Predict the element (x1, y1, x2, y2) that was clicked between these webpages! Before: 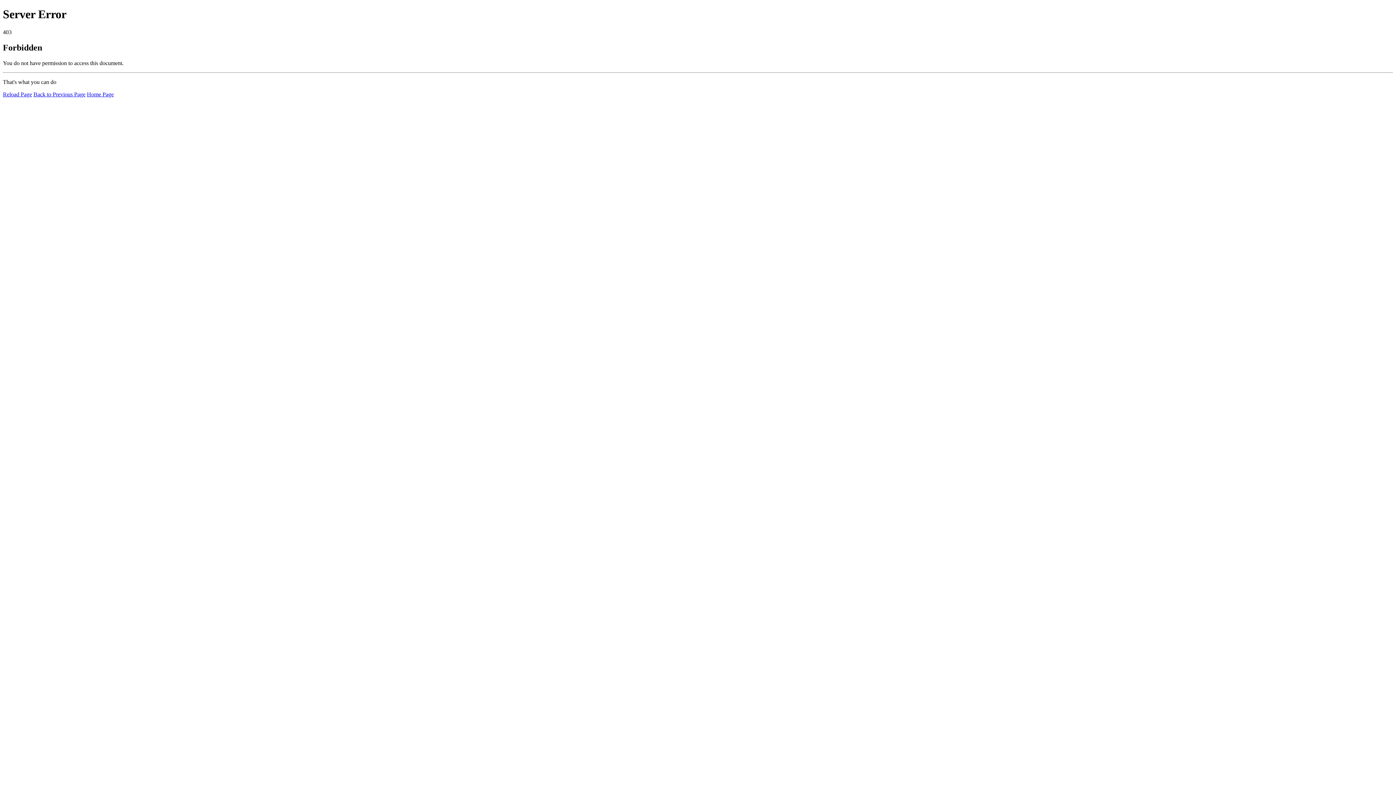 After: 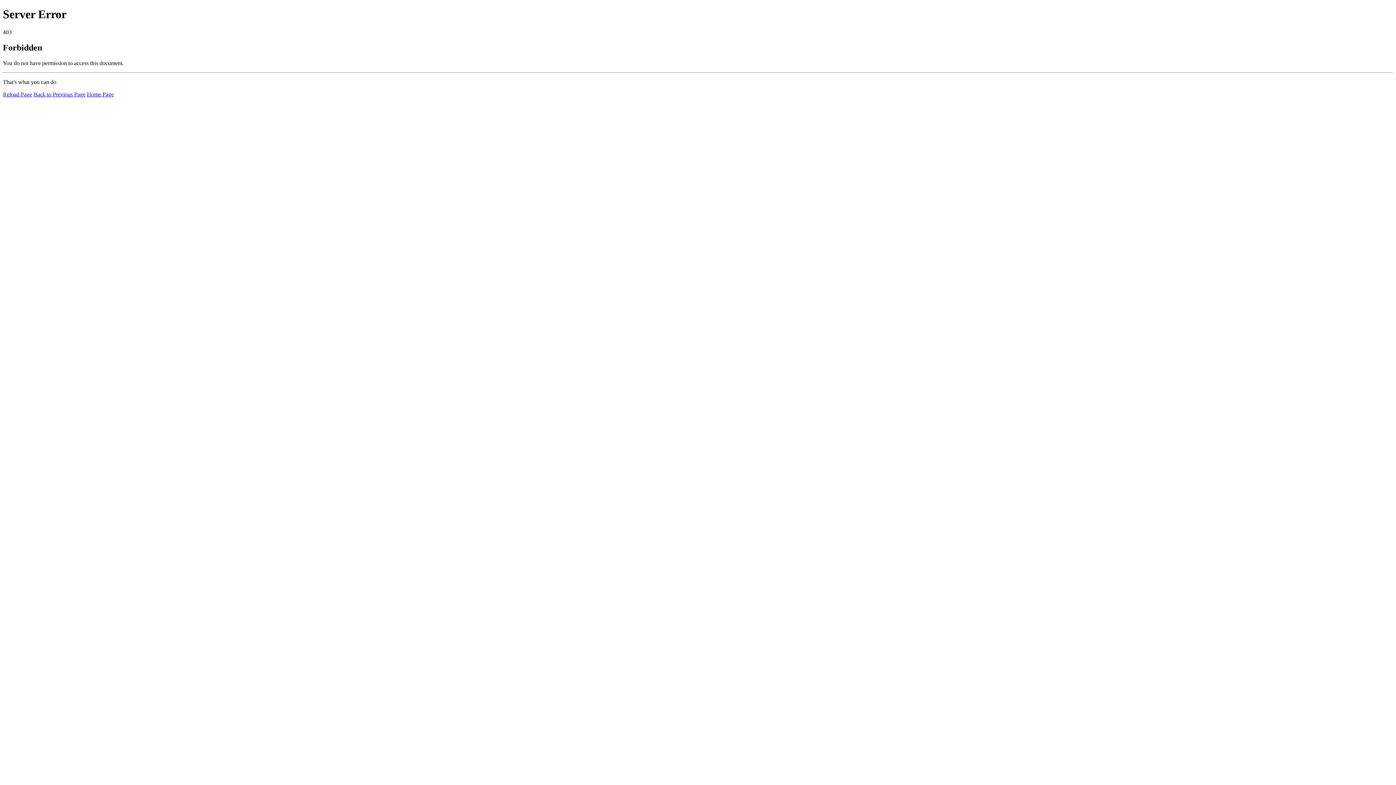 Action: label: Home Page bbox: (86, 91, 113, 97)